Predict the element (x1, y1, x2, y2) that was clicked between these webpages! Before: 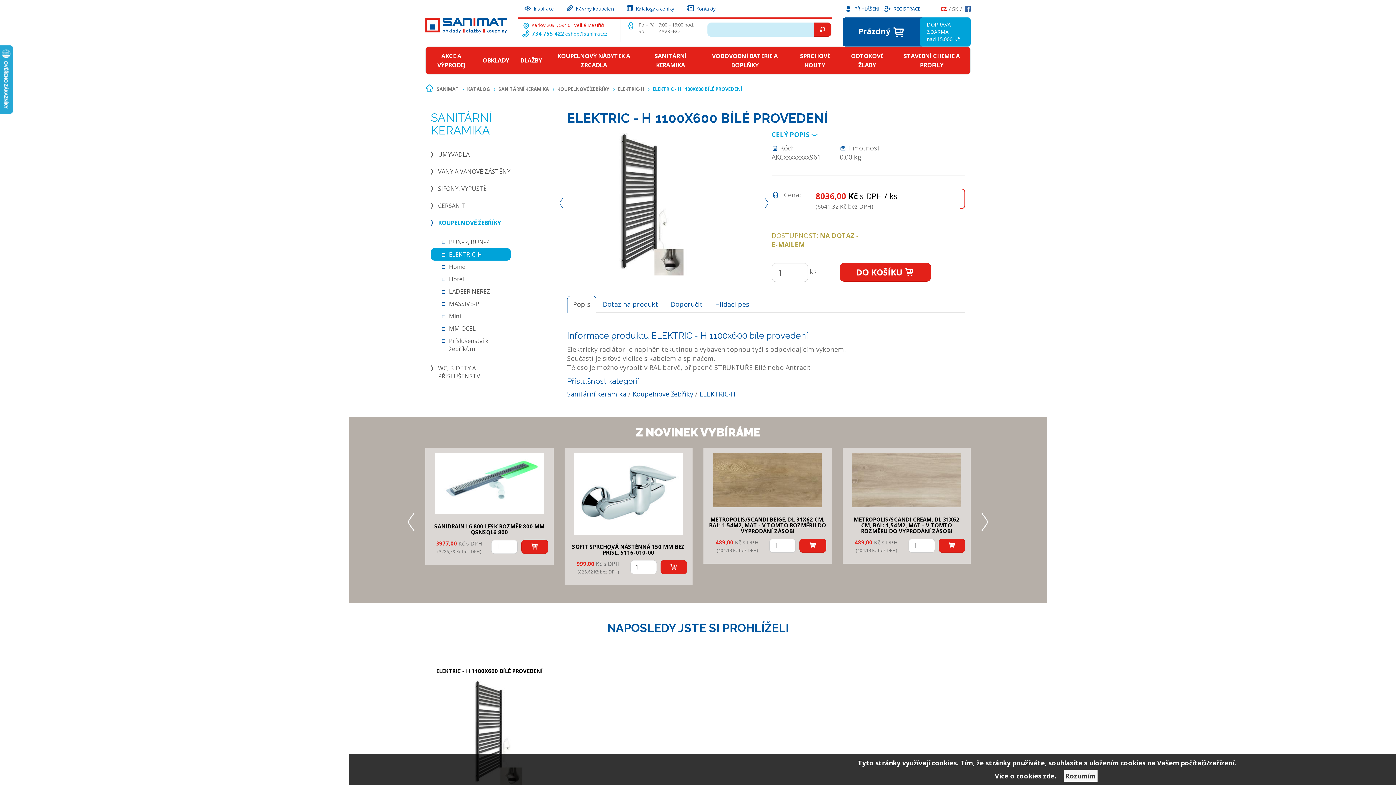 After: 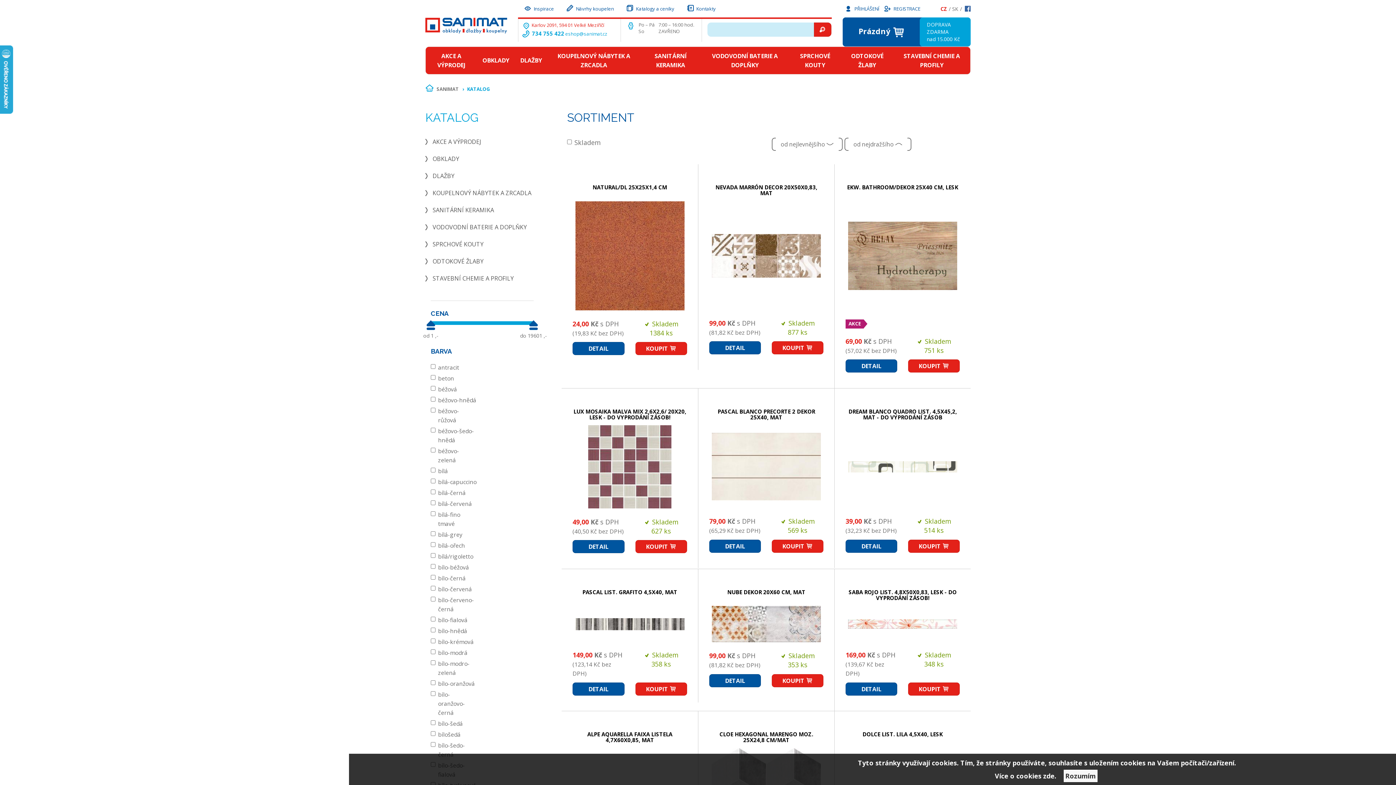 Action: bbox: (814, 22, 831, 36)